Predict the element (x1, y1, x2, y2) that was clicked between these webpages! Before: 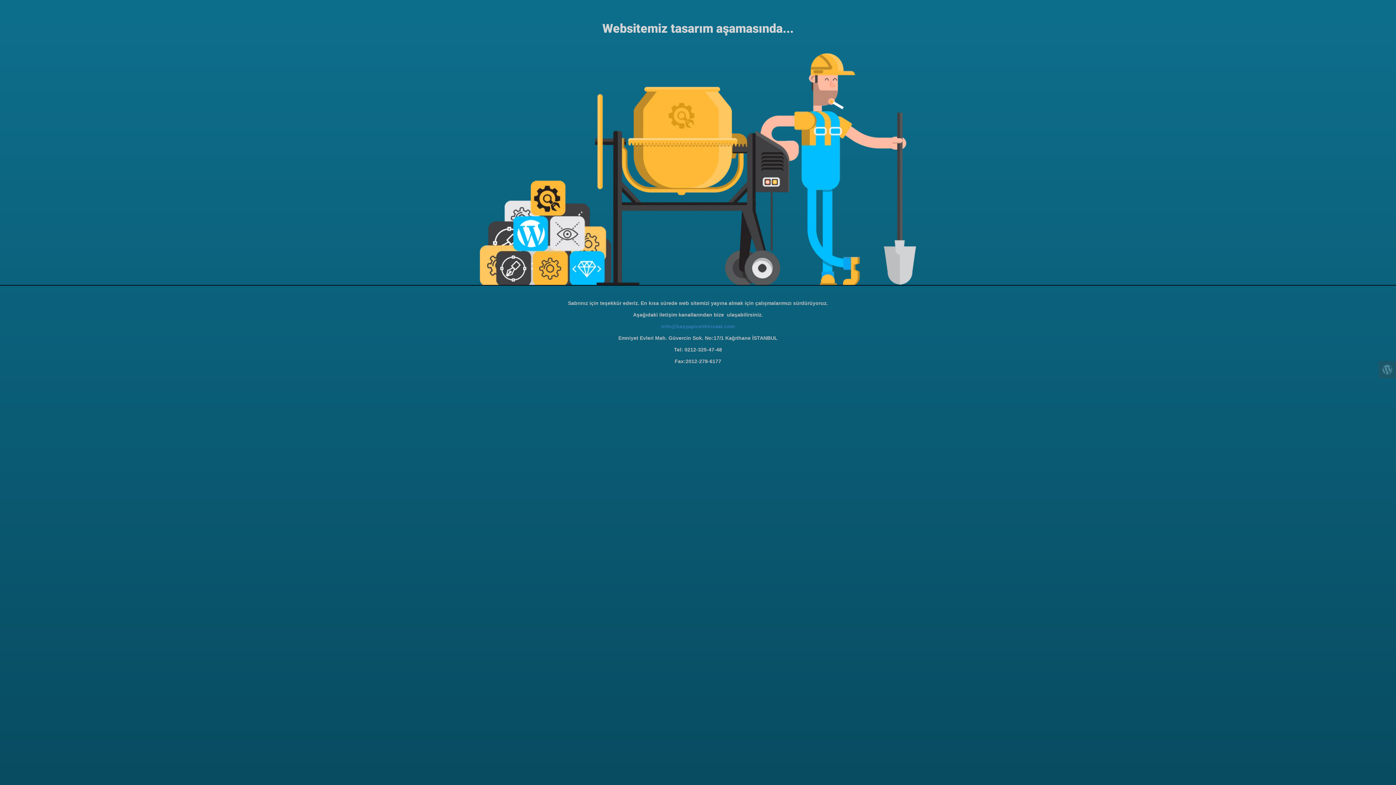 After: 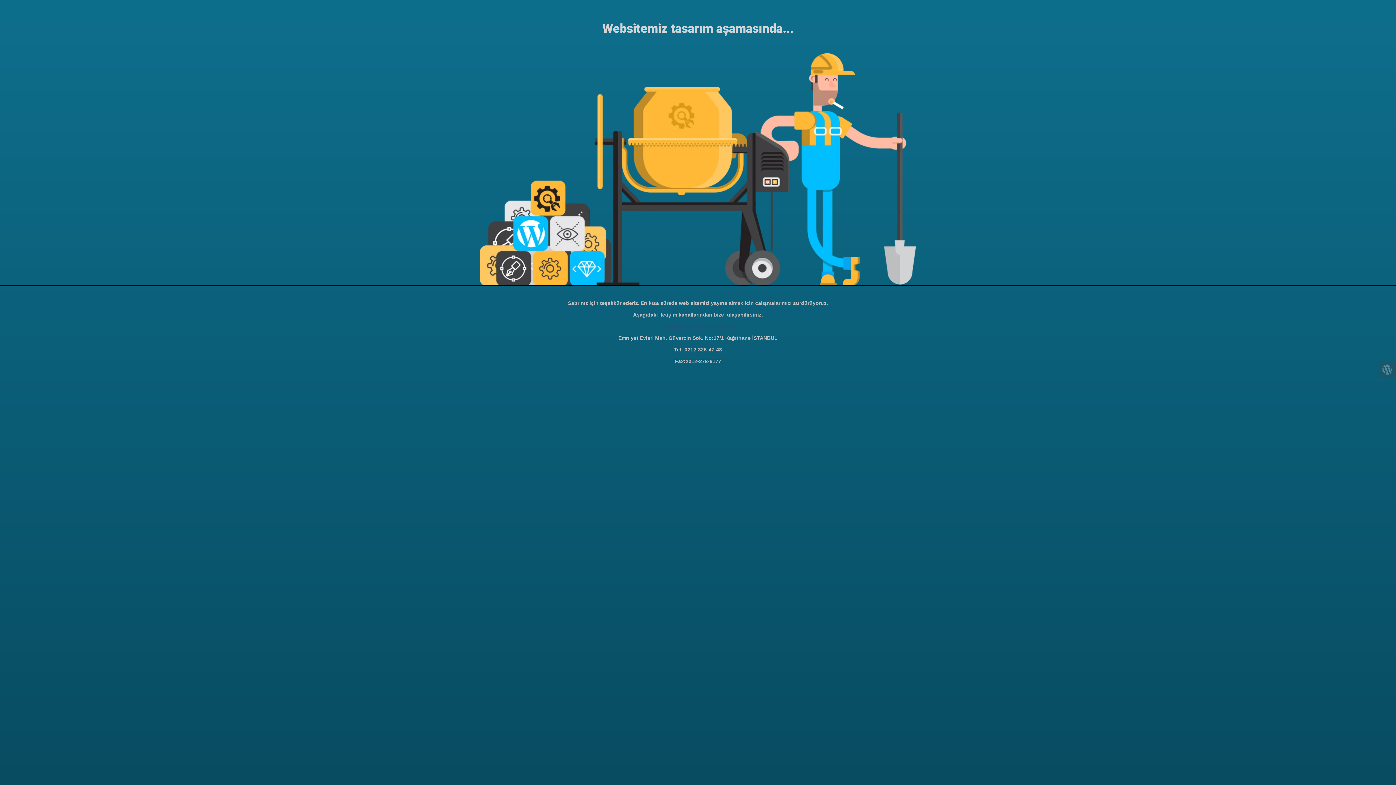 Action: bbox: (661, 323, 734, 329) label: info@basyapicelikinsaat.com